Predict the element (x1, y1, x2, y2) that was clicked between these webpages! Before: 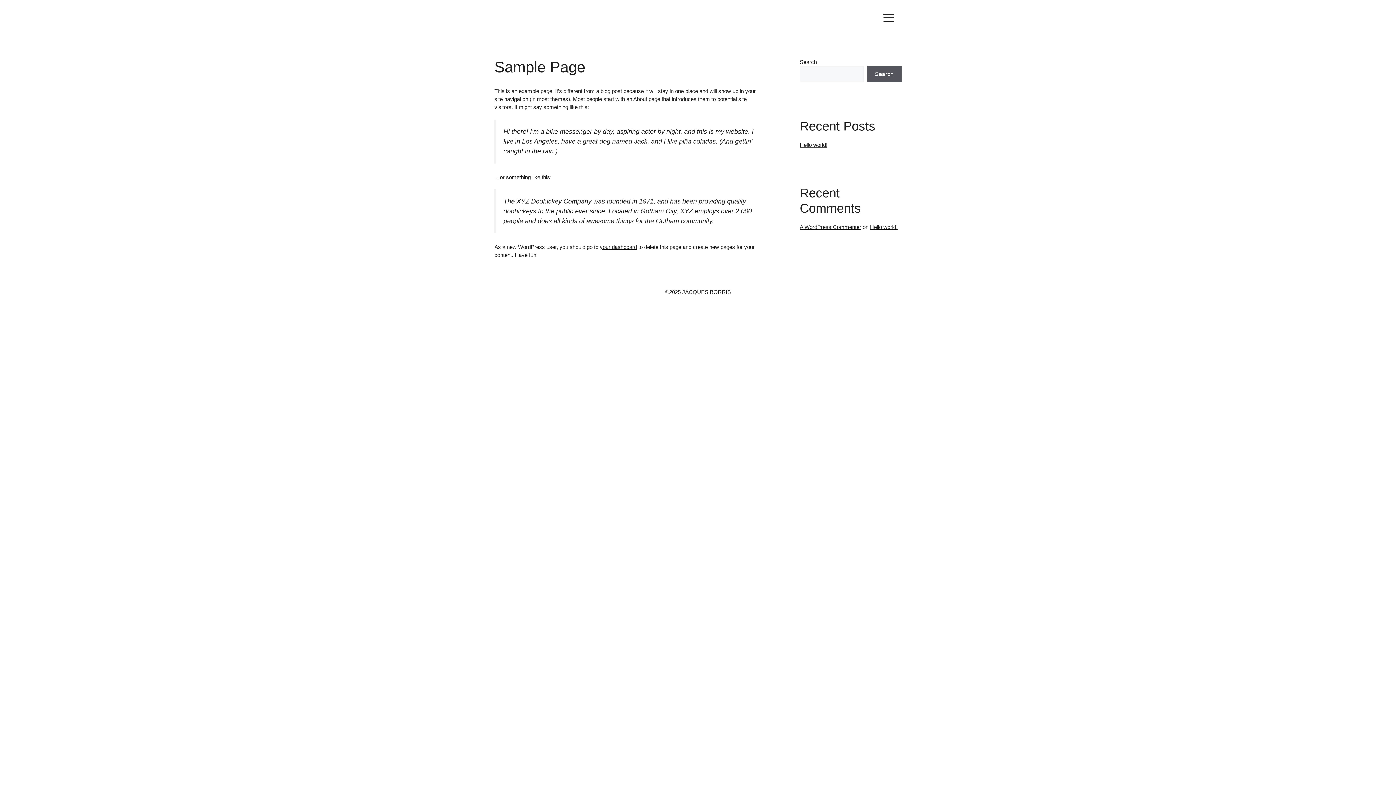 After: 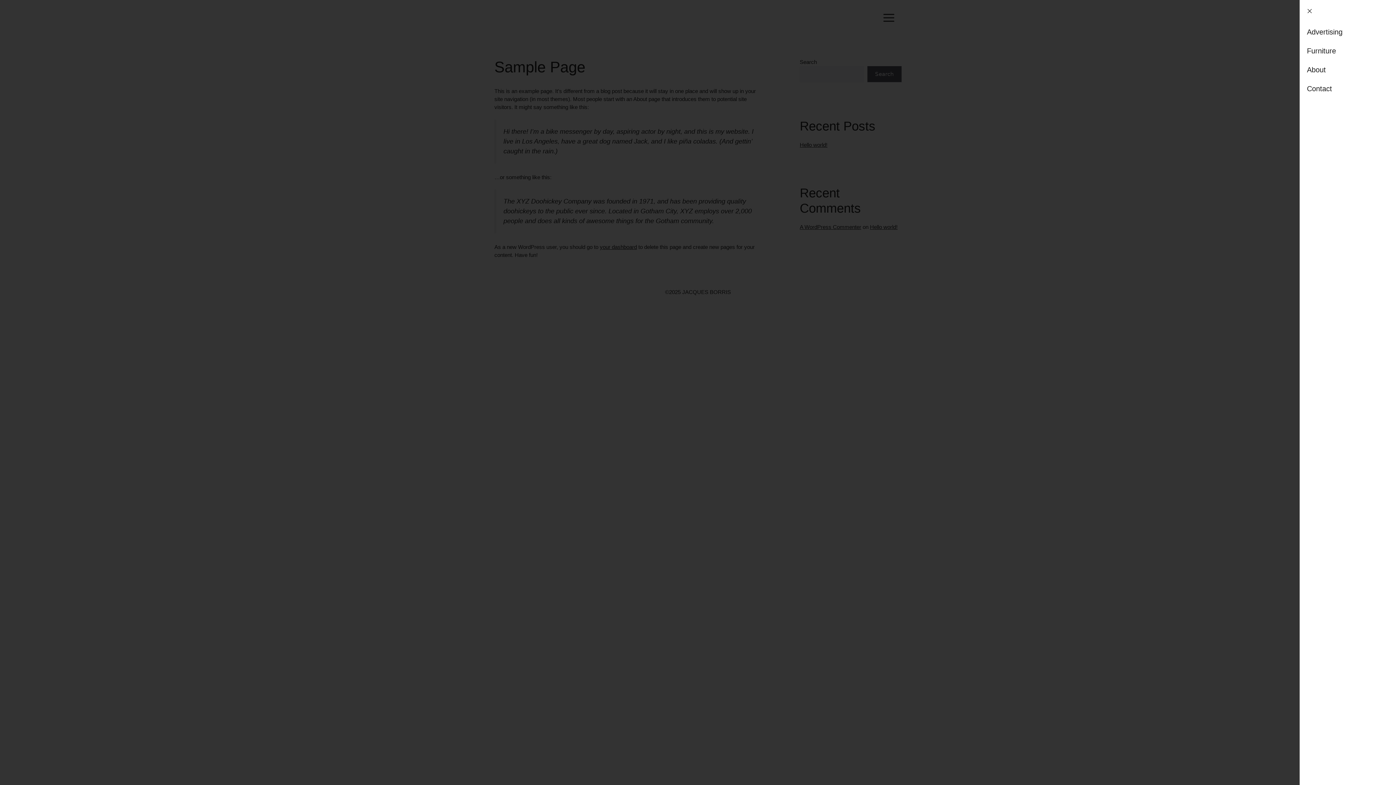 Action: bbox: (876, 7, 901, 29)